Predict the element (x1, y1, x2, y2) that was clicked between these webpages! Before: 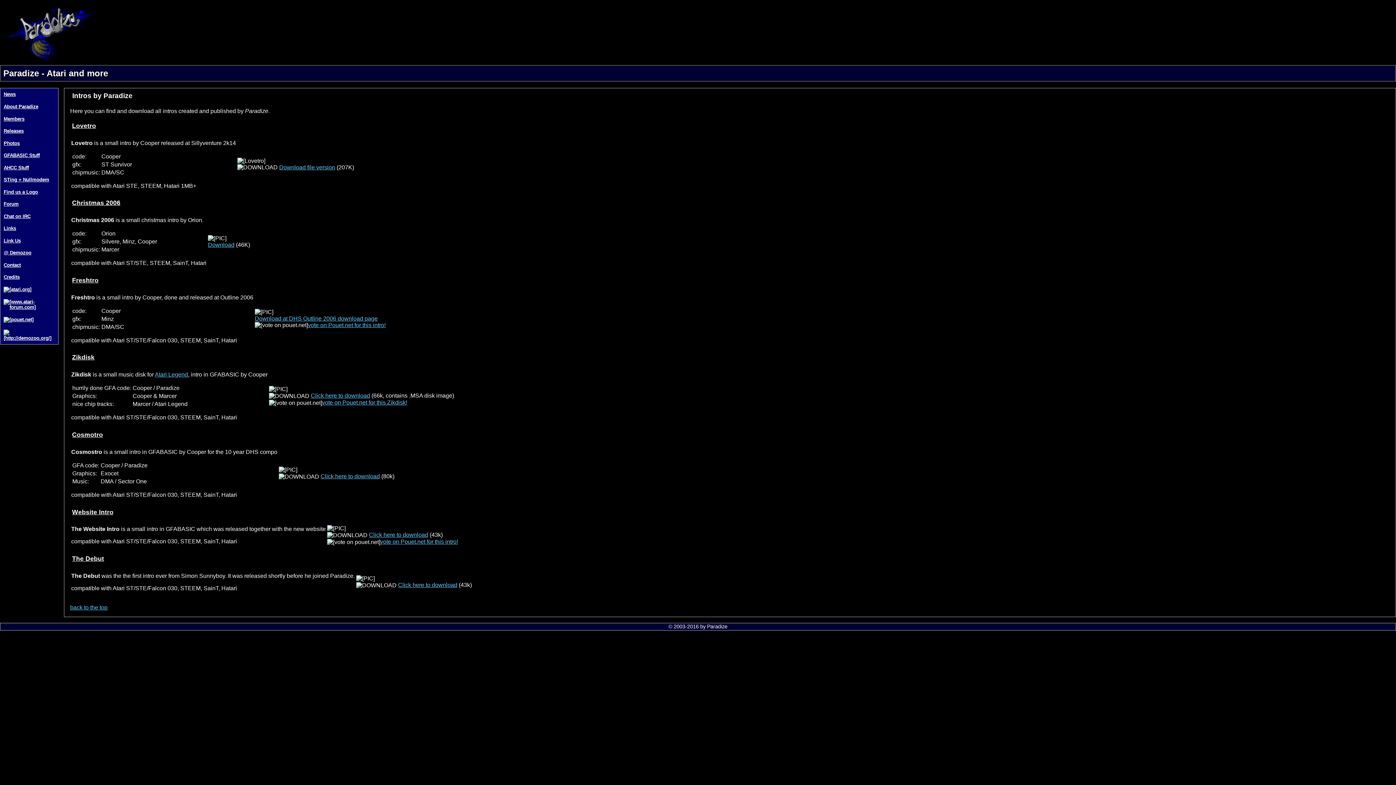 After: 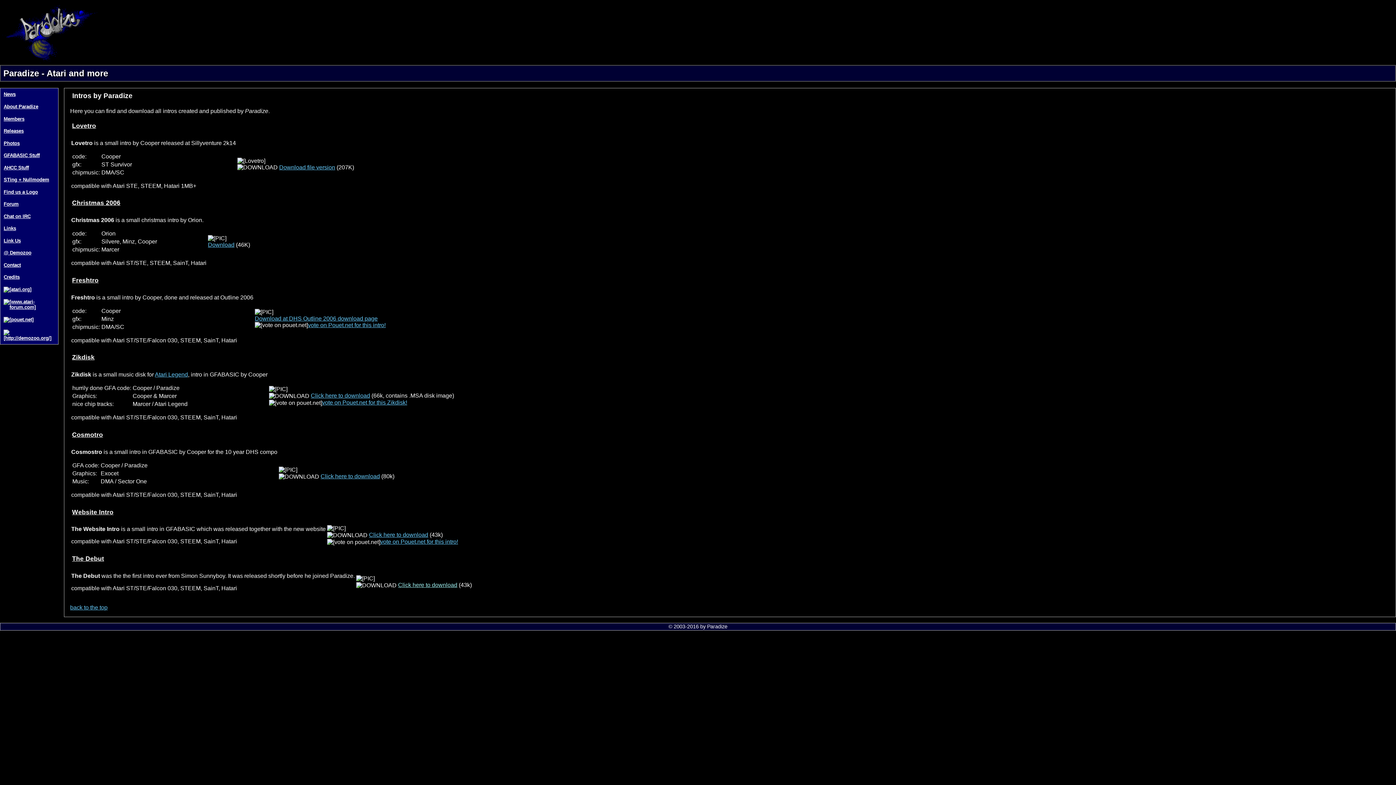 Action: label: Click here to download bbox: (398, 582, 457, 588)